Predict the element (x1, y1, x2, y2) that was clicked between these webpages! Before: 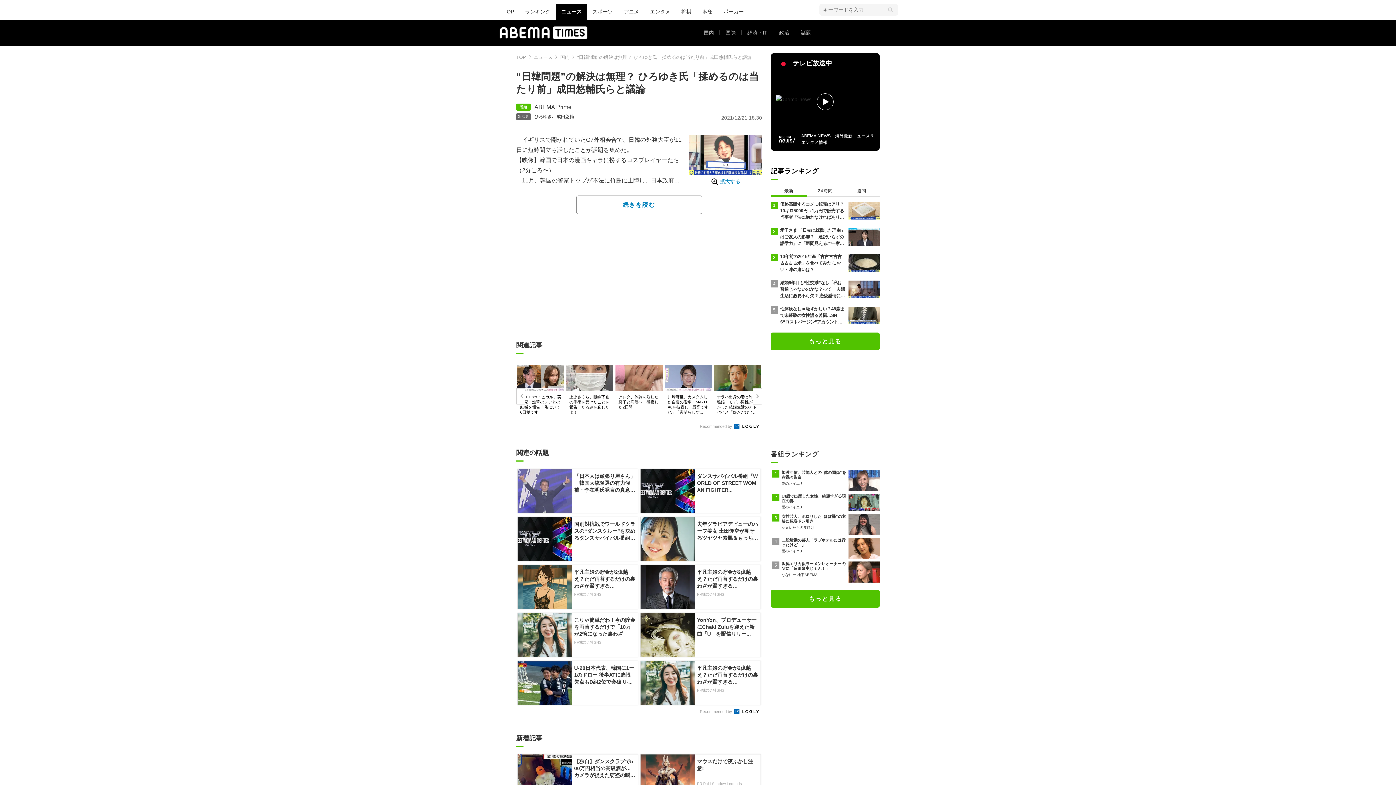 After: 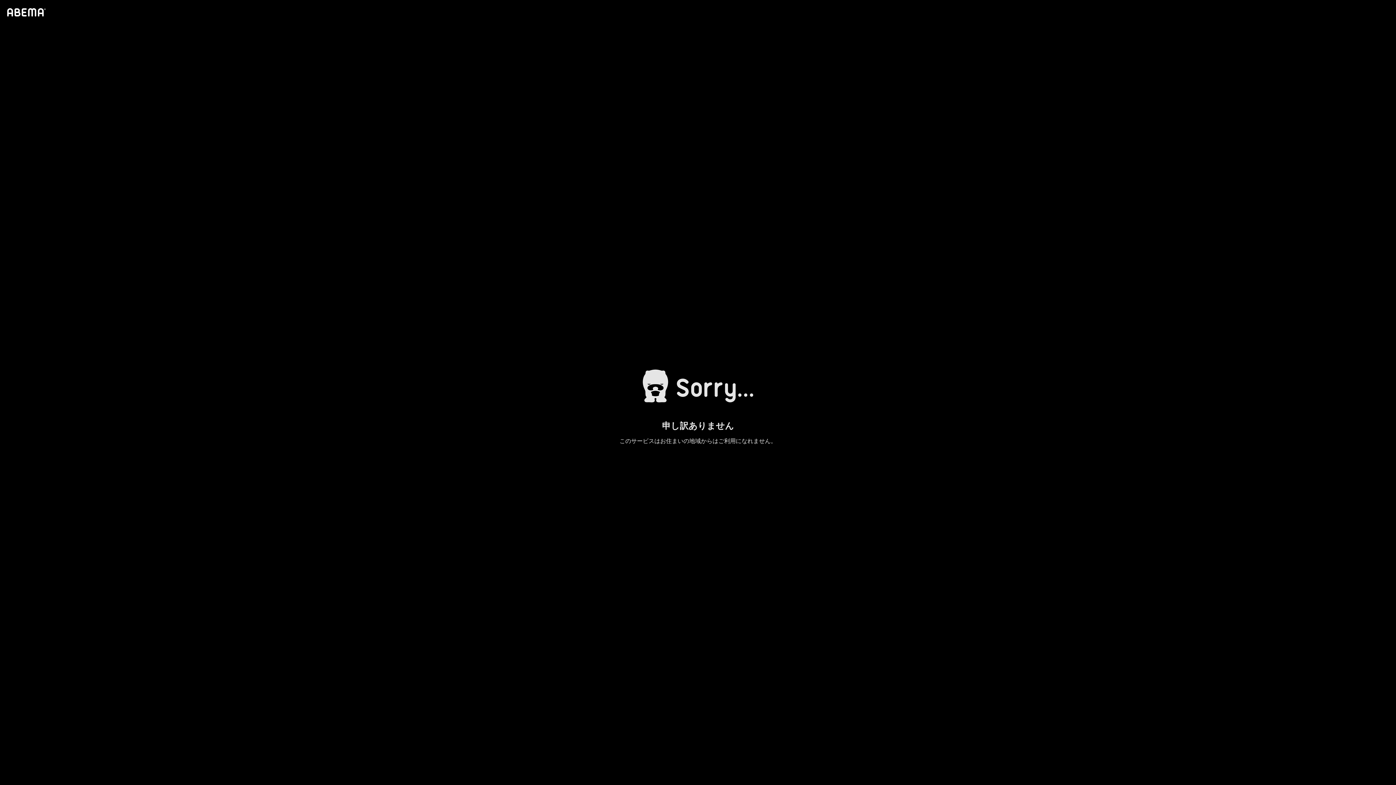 Action: bbox: (781, 494, 880, 511) label: 14歳で出産した女性、綺麗すぎる現在の姿
愛のハイエナ